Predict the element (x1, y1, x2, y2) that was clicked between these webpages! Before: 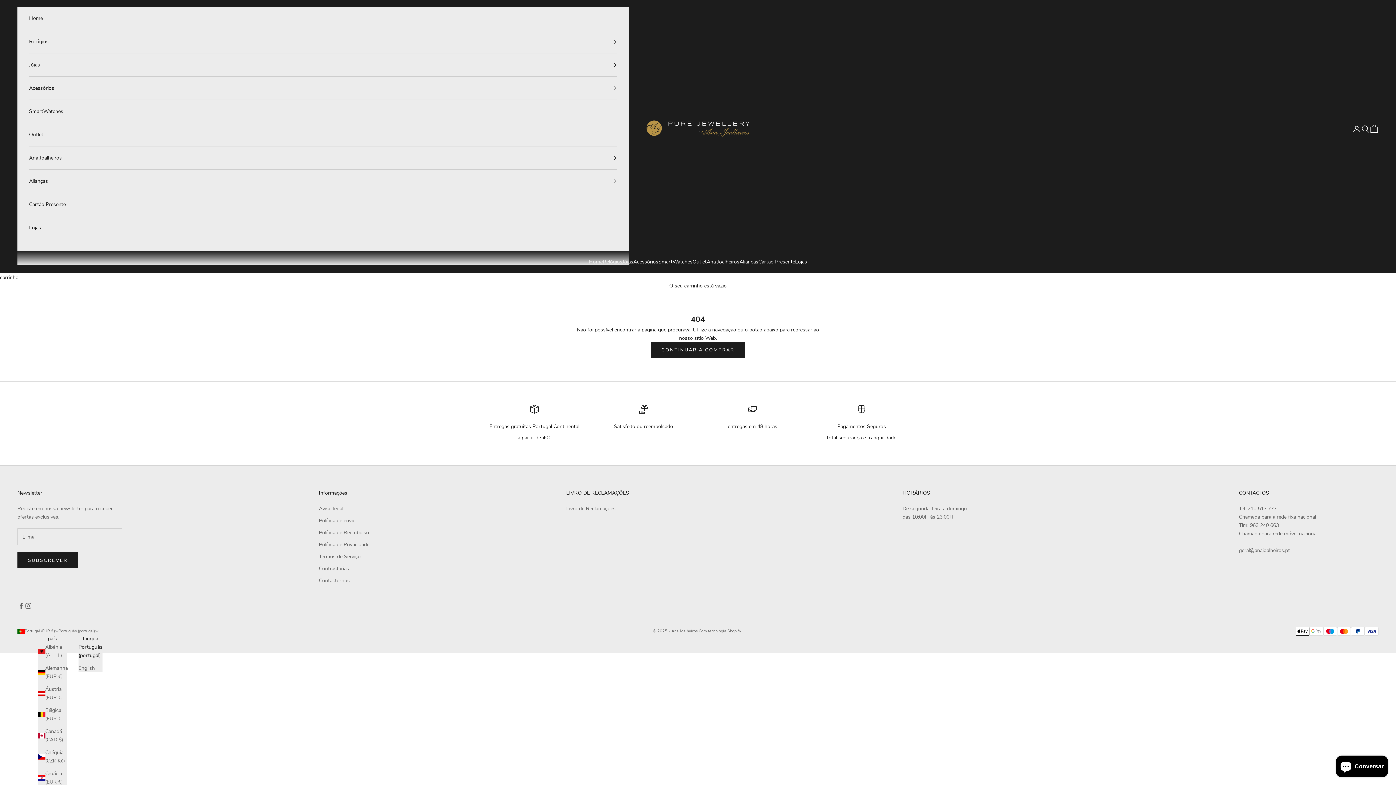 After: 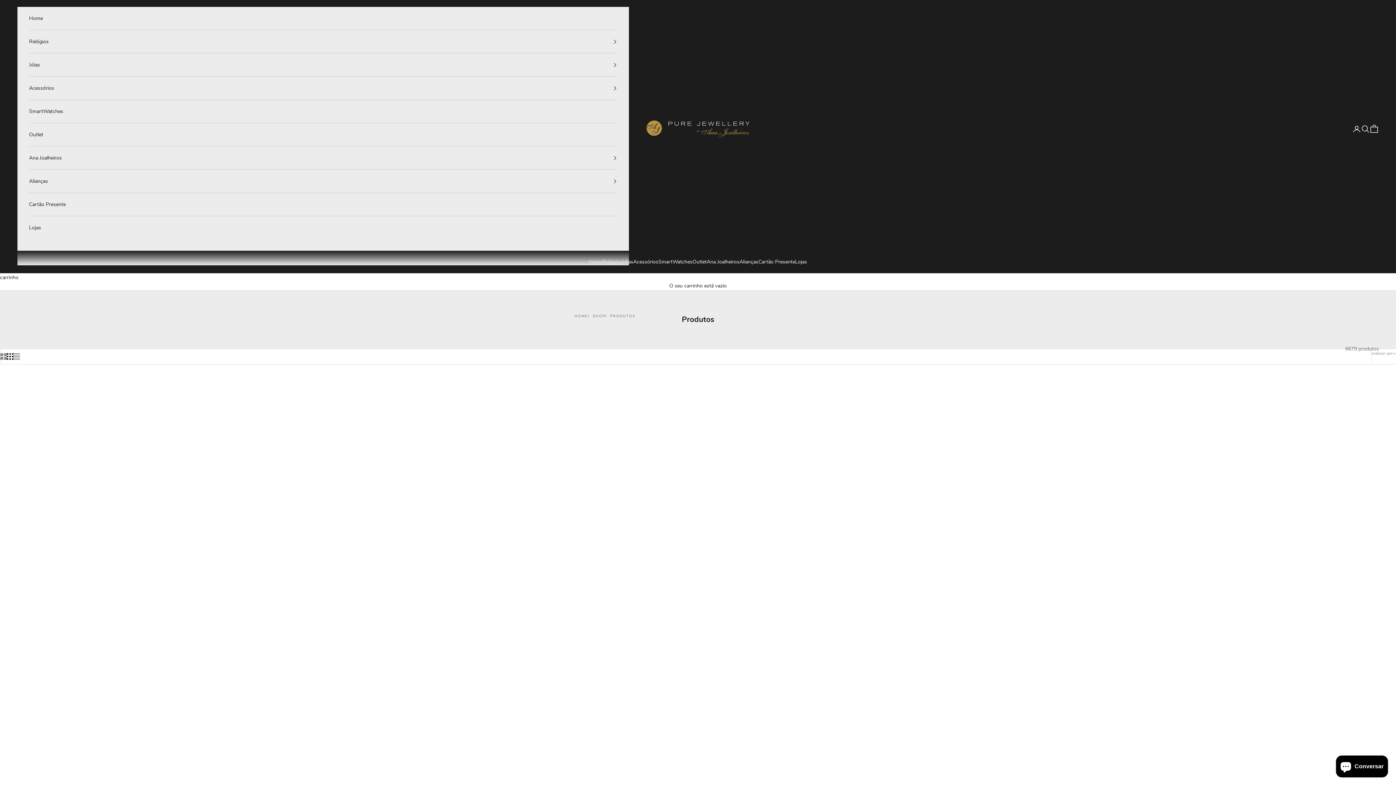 Action: label: CONTINUAR A COMPRAR bbox: (651, 342, 745, 358)